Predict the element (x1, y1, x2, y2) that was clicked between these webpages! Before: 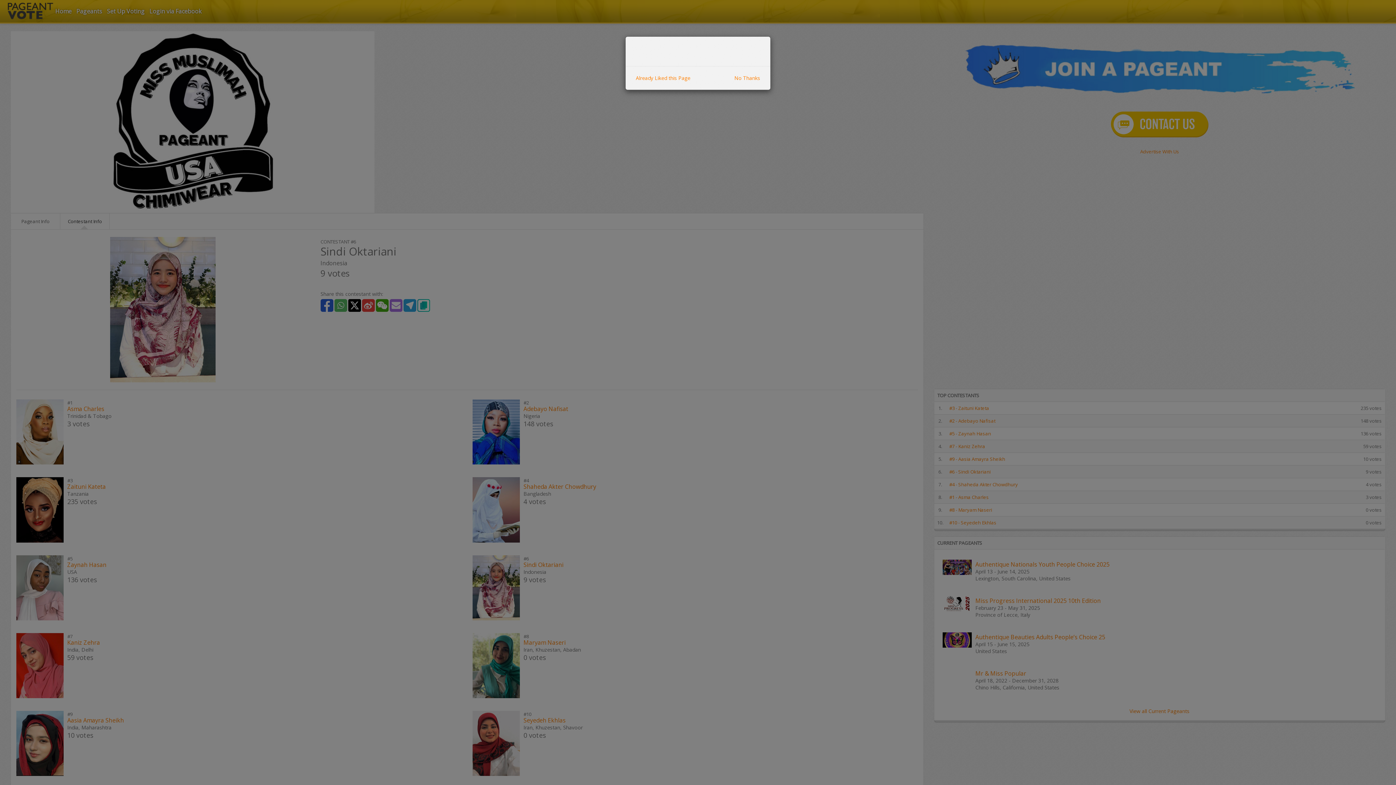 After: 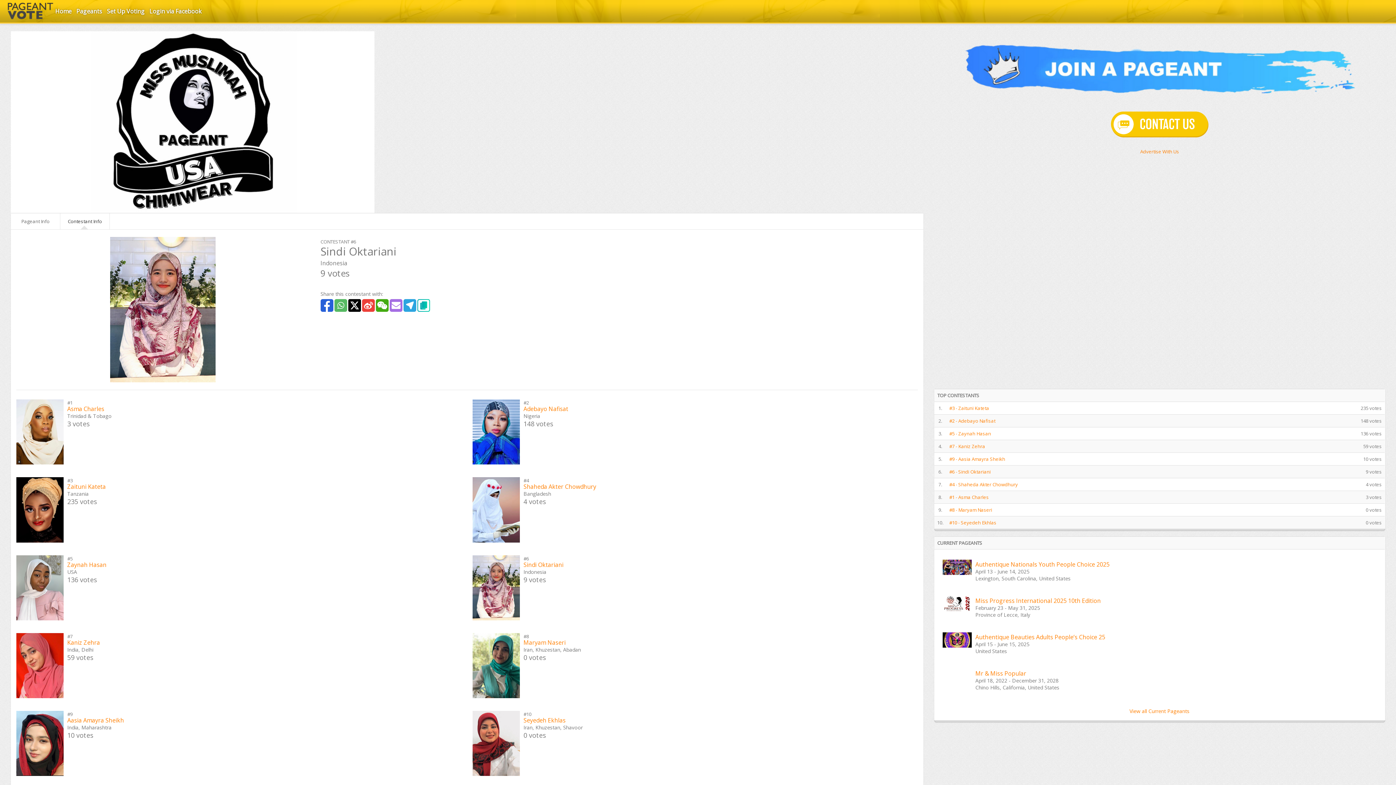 Action: label: No Thanks bbox: (729, 65, 765, 77)